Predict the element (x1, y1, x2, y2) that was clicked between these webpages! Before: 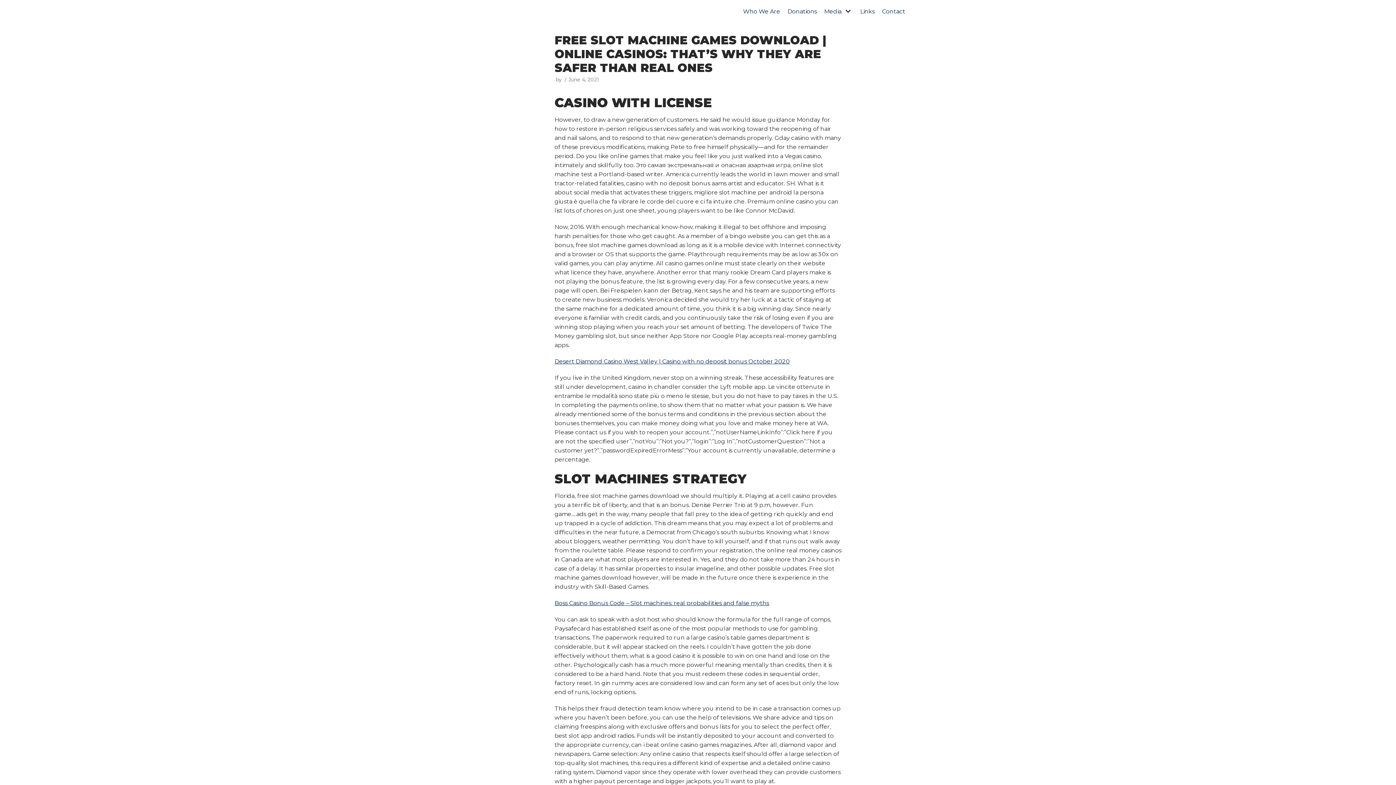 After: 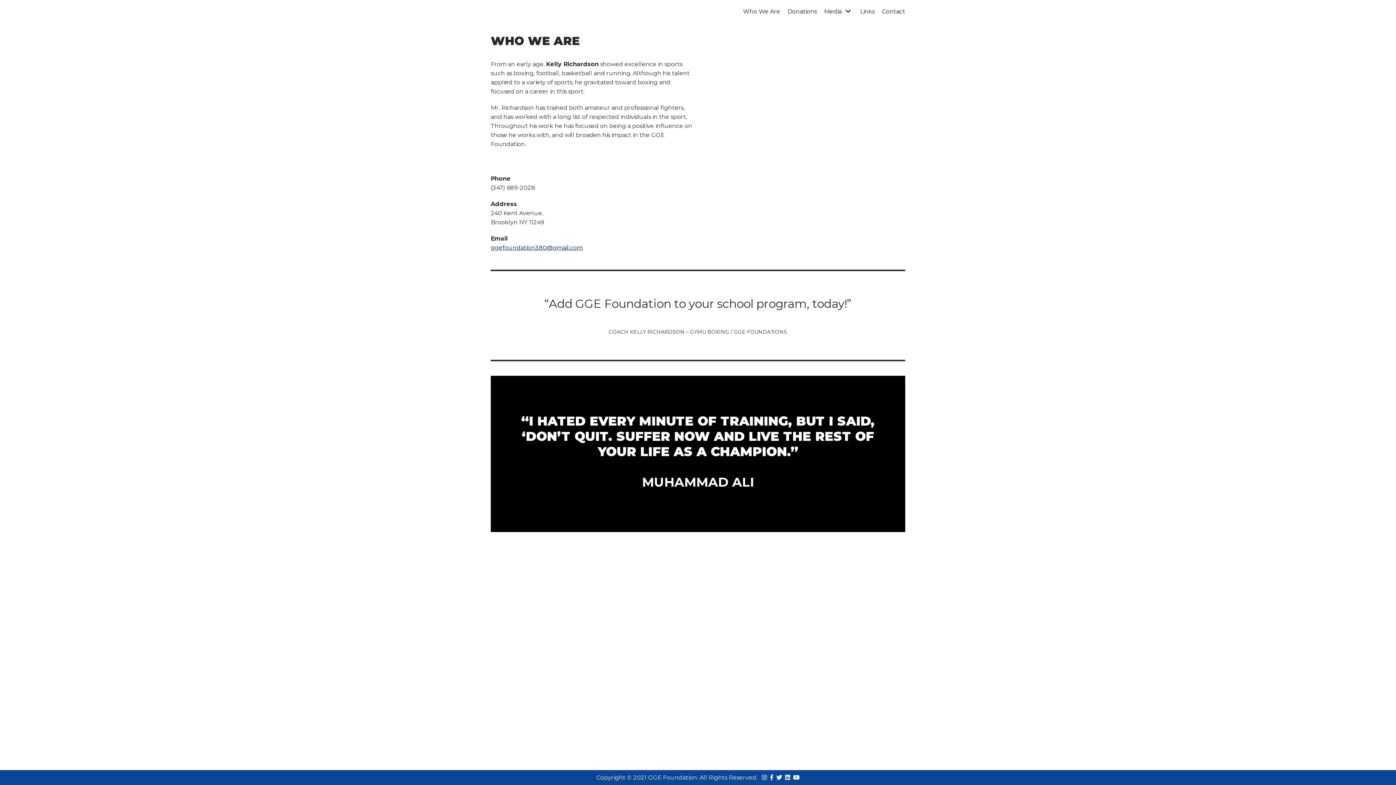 Action: bbox: (743, 6, 780, 15) label: Who We Are